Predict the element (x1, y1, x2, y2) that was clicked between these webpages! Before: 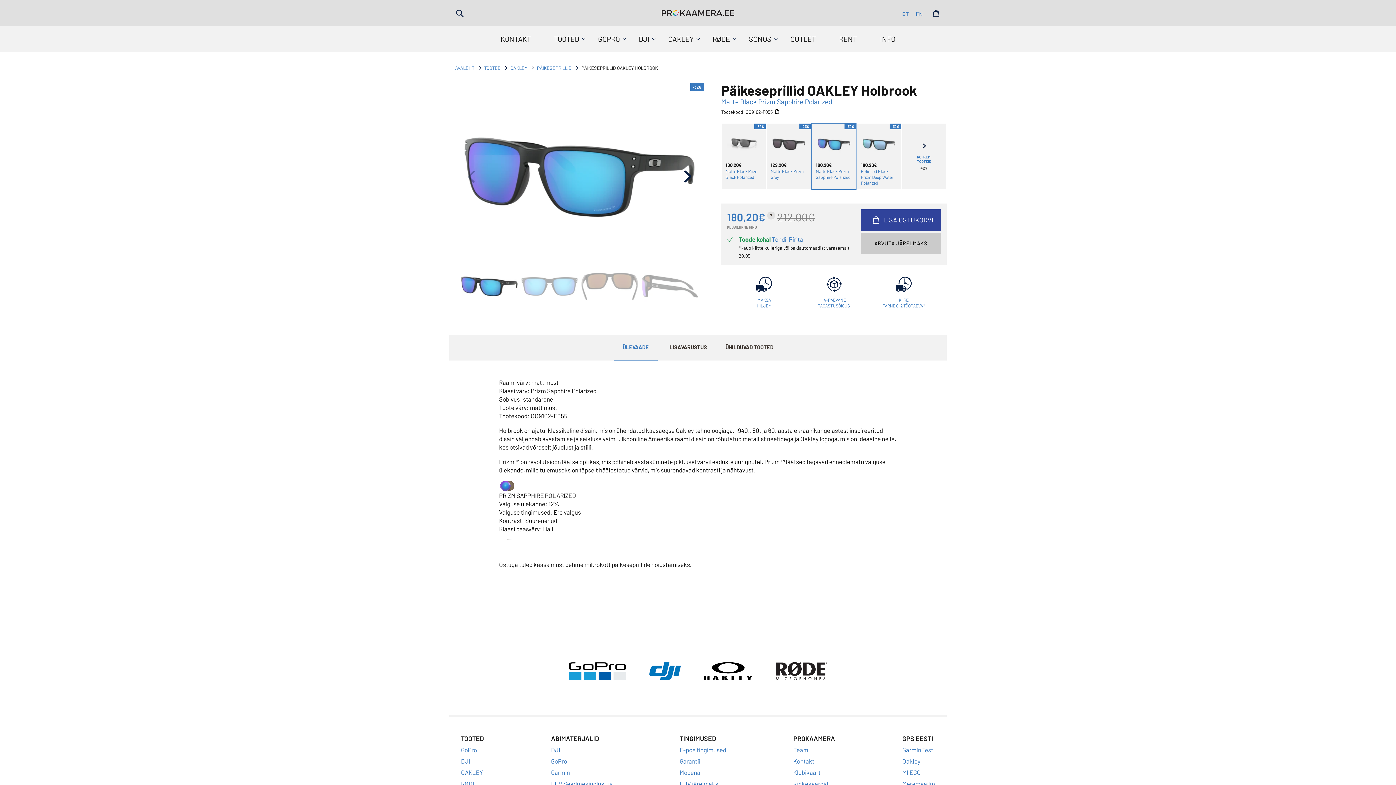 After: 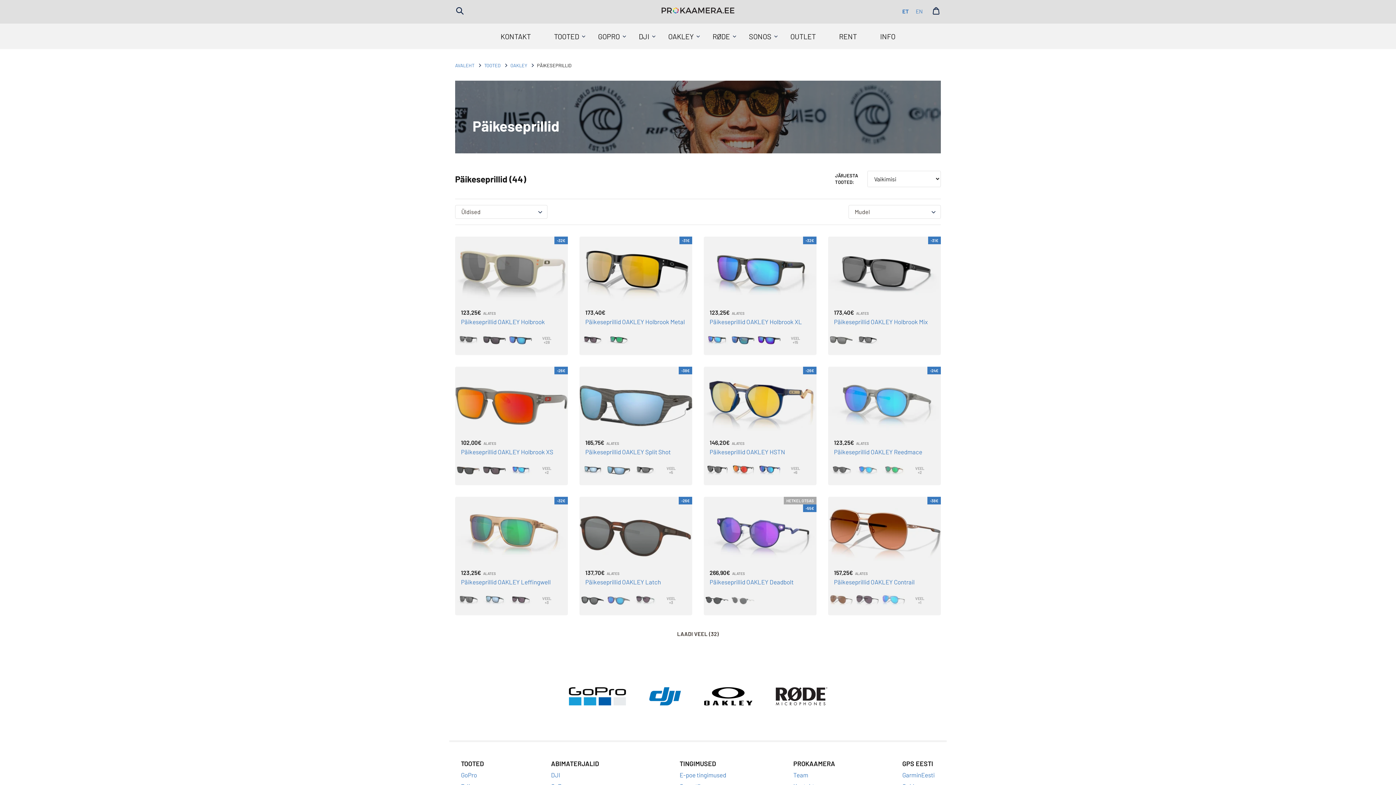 Action: bbox: (537, 64, 571, 70) label: PÄIKESEPRILLID